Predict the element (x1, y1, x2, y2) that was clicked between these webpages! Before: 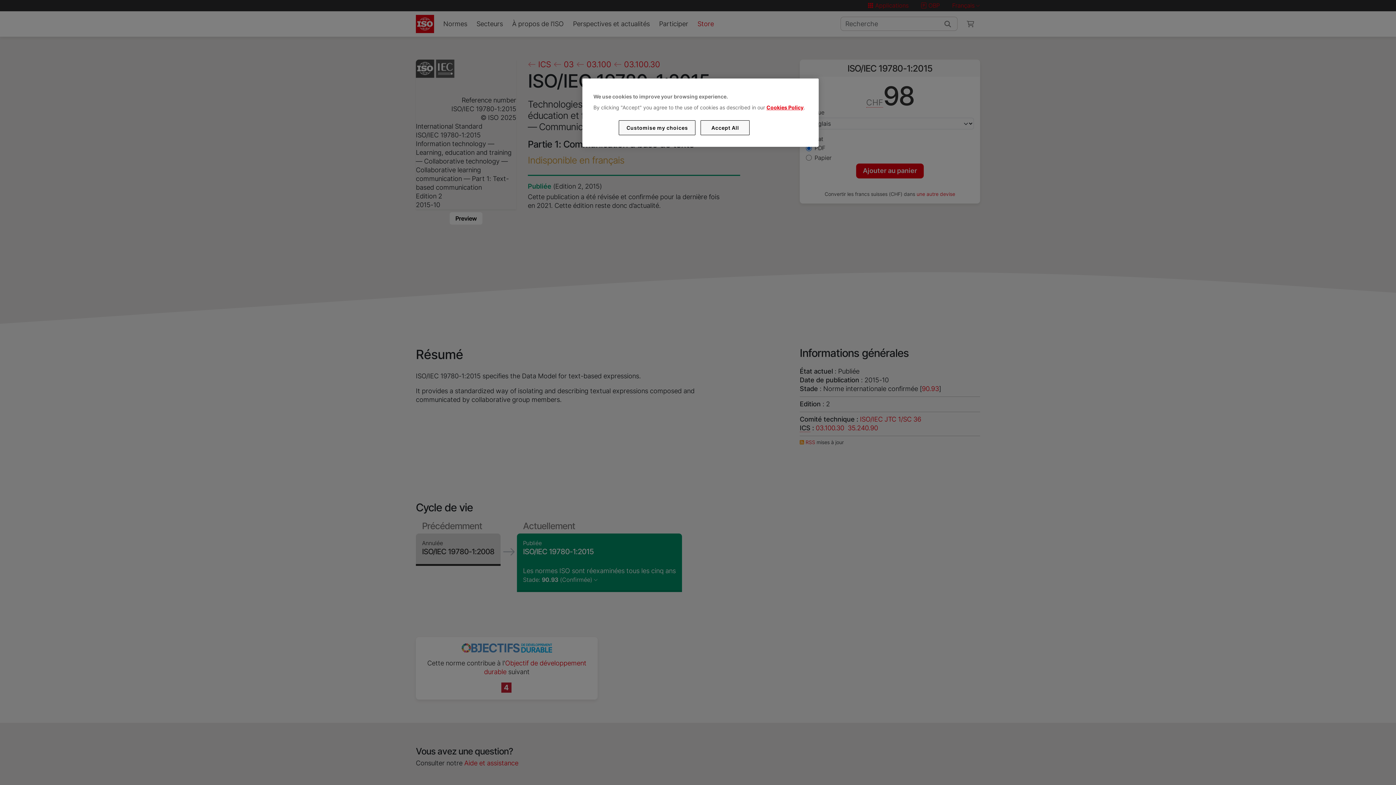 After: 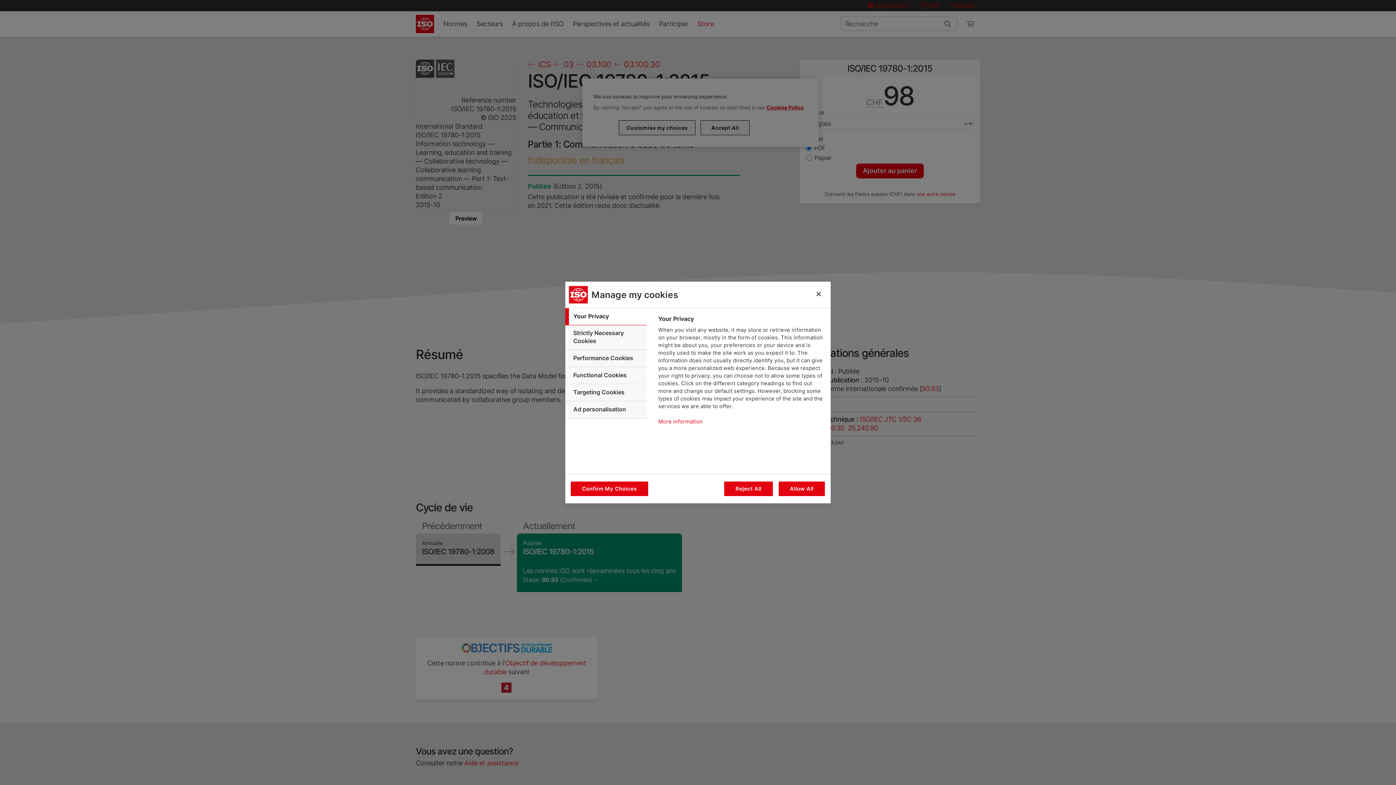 Action: bbox: (619, 120, 695, 135) label: Customise my choices